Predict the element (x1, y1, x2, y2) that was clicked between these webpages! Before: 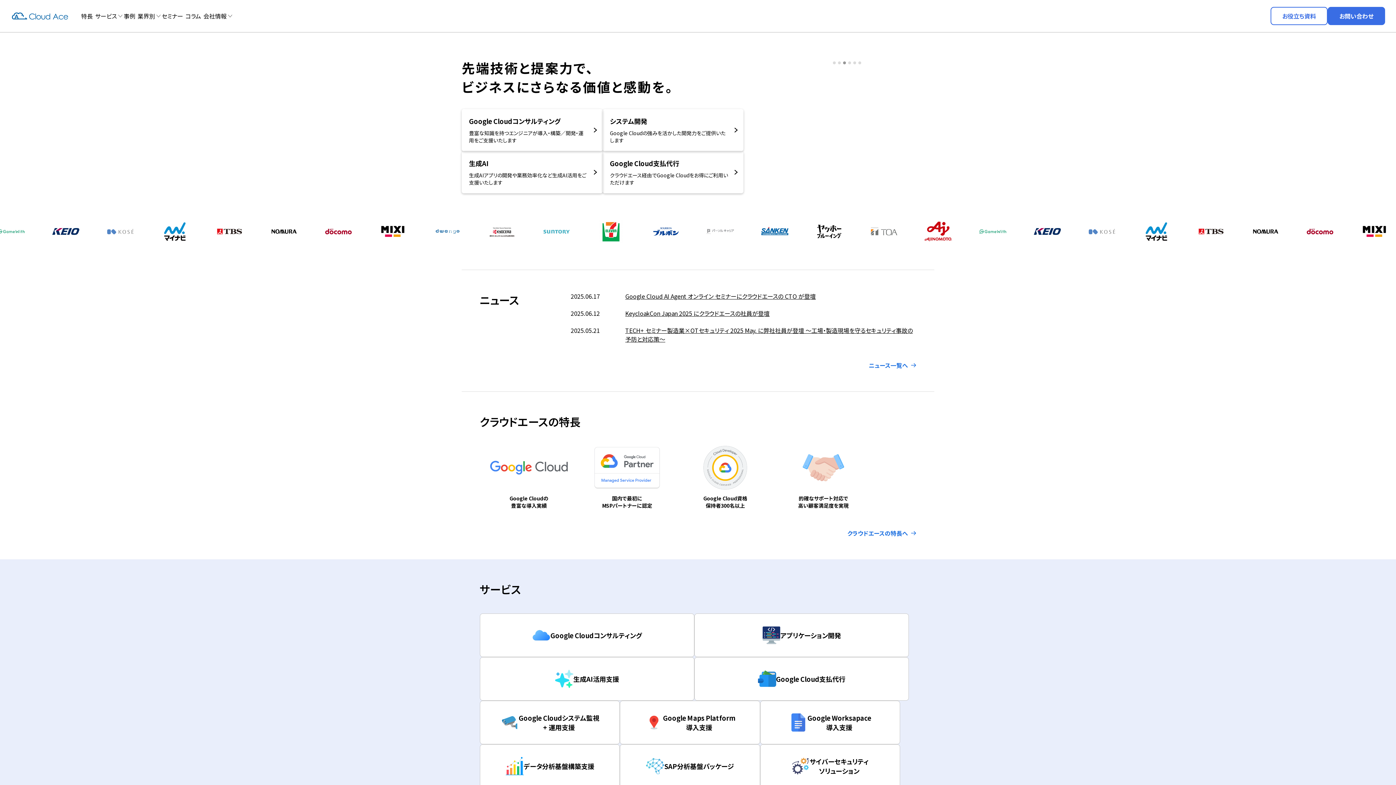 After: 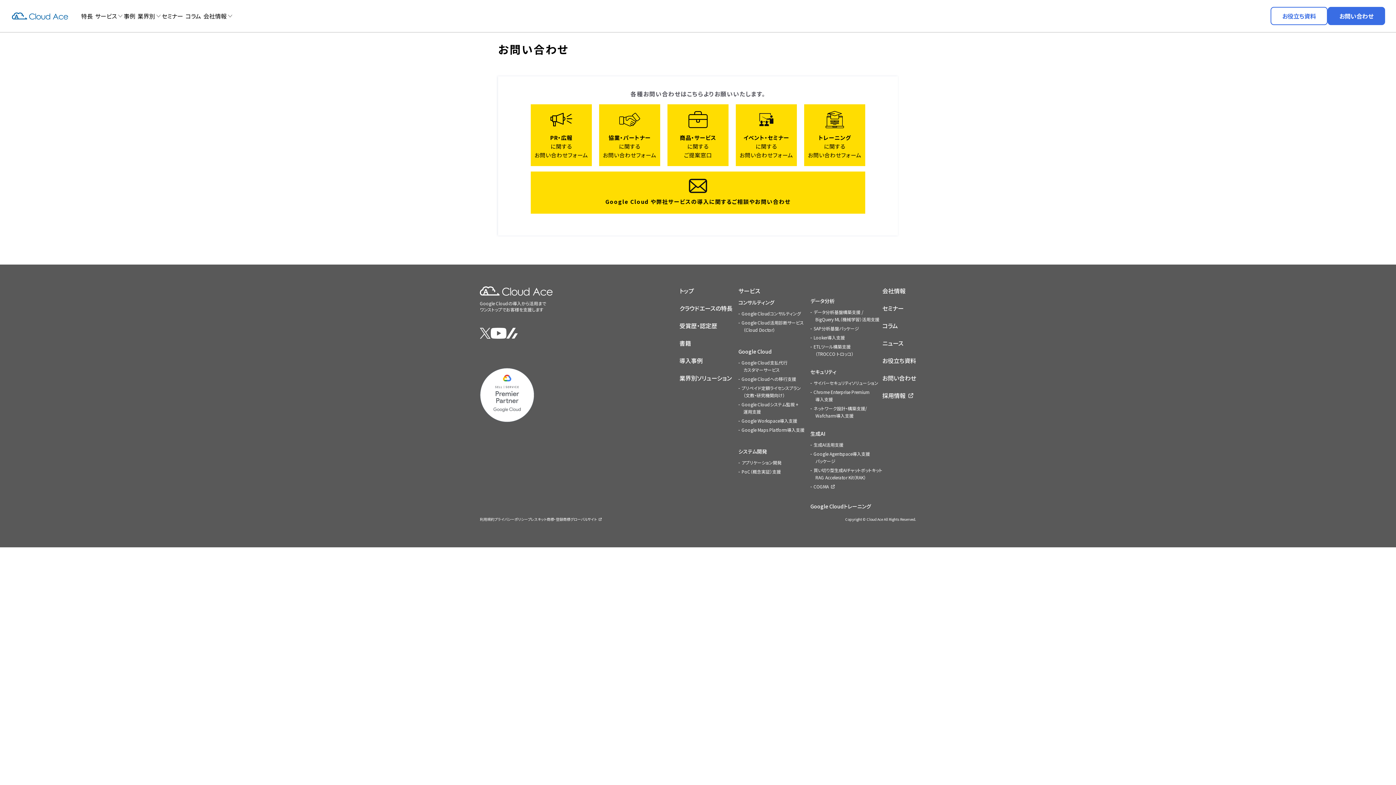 Action: label: お問い合わせ bbox: (1328, 6, 1385, 25)